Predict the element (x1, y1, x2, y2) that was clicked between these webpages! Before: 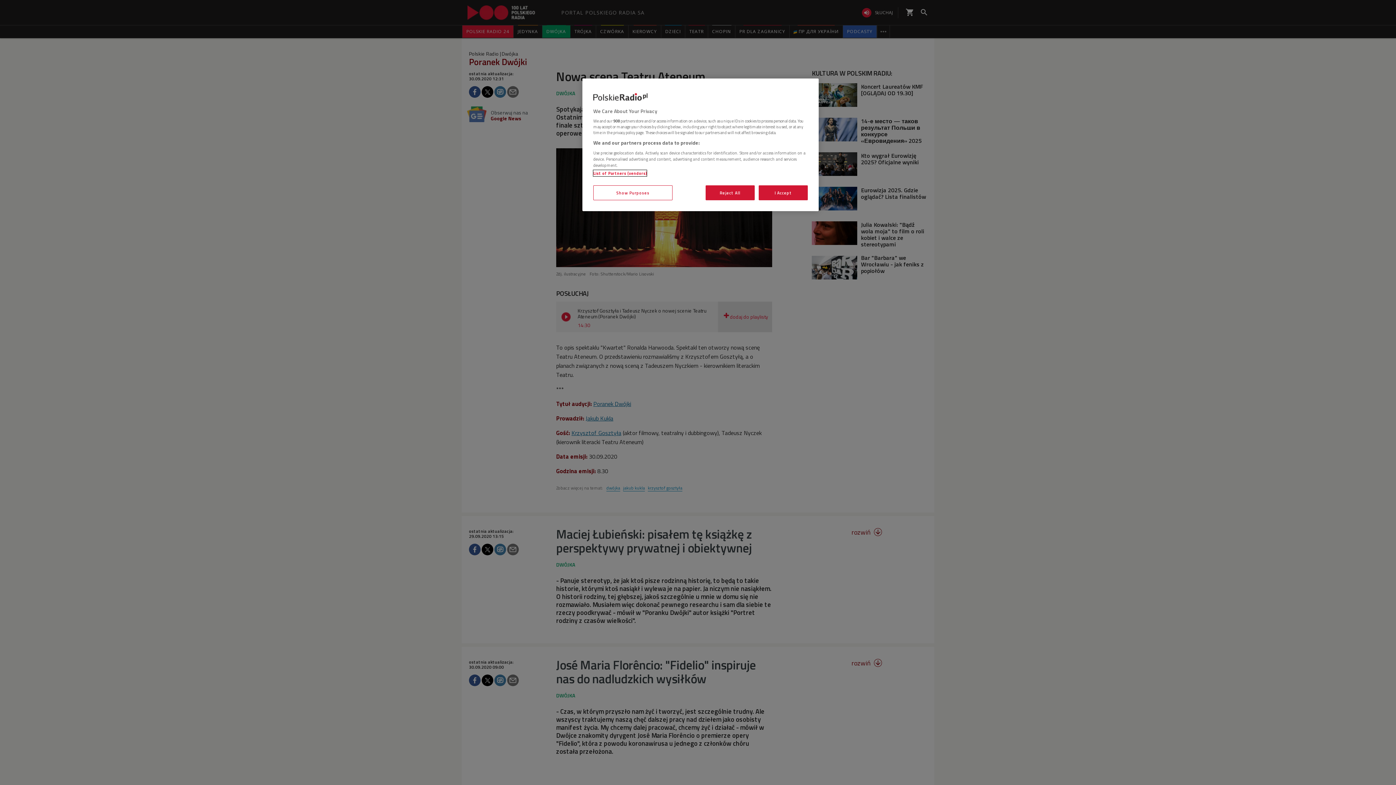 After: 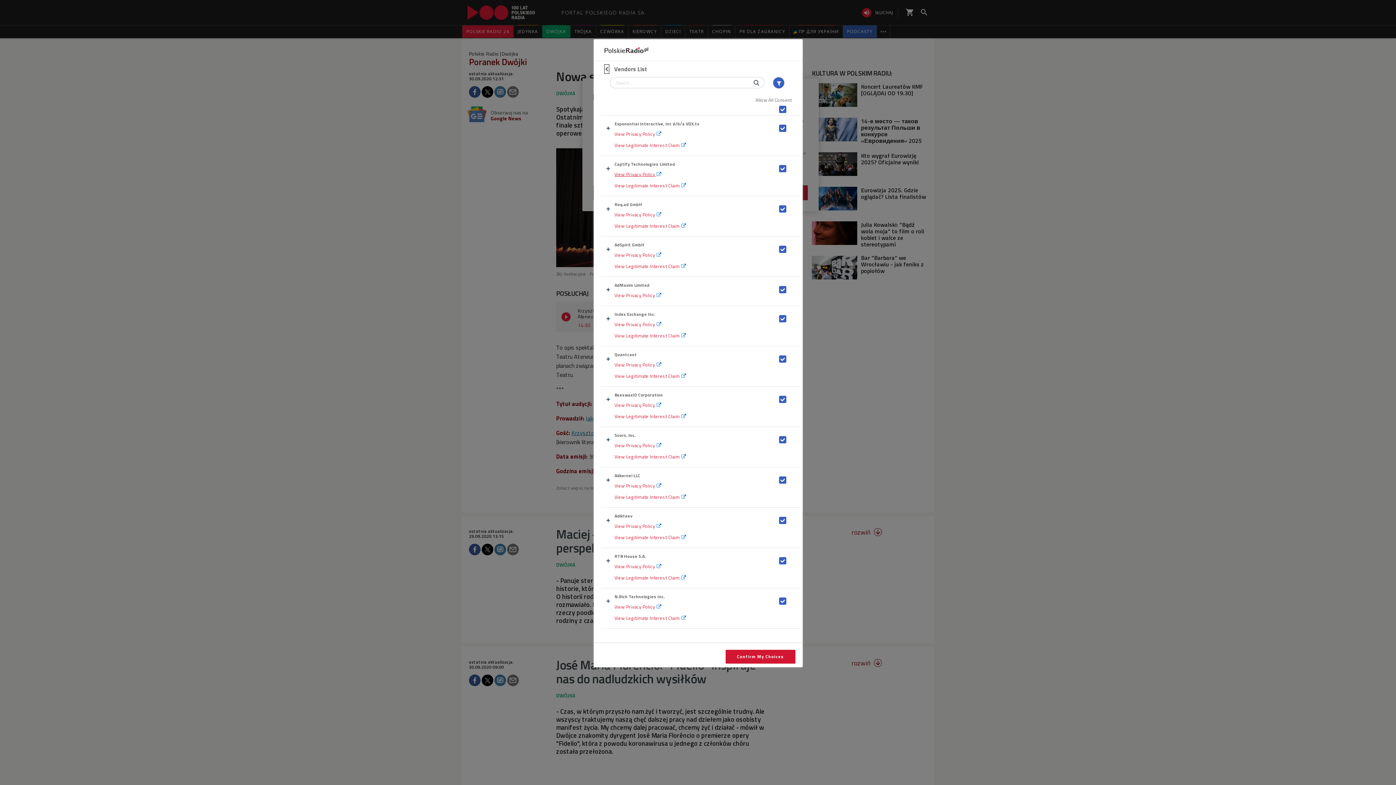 Action: bbox: (593, 170, 646, 176) label: List of Partners (vendors)